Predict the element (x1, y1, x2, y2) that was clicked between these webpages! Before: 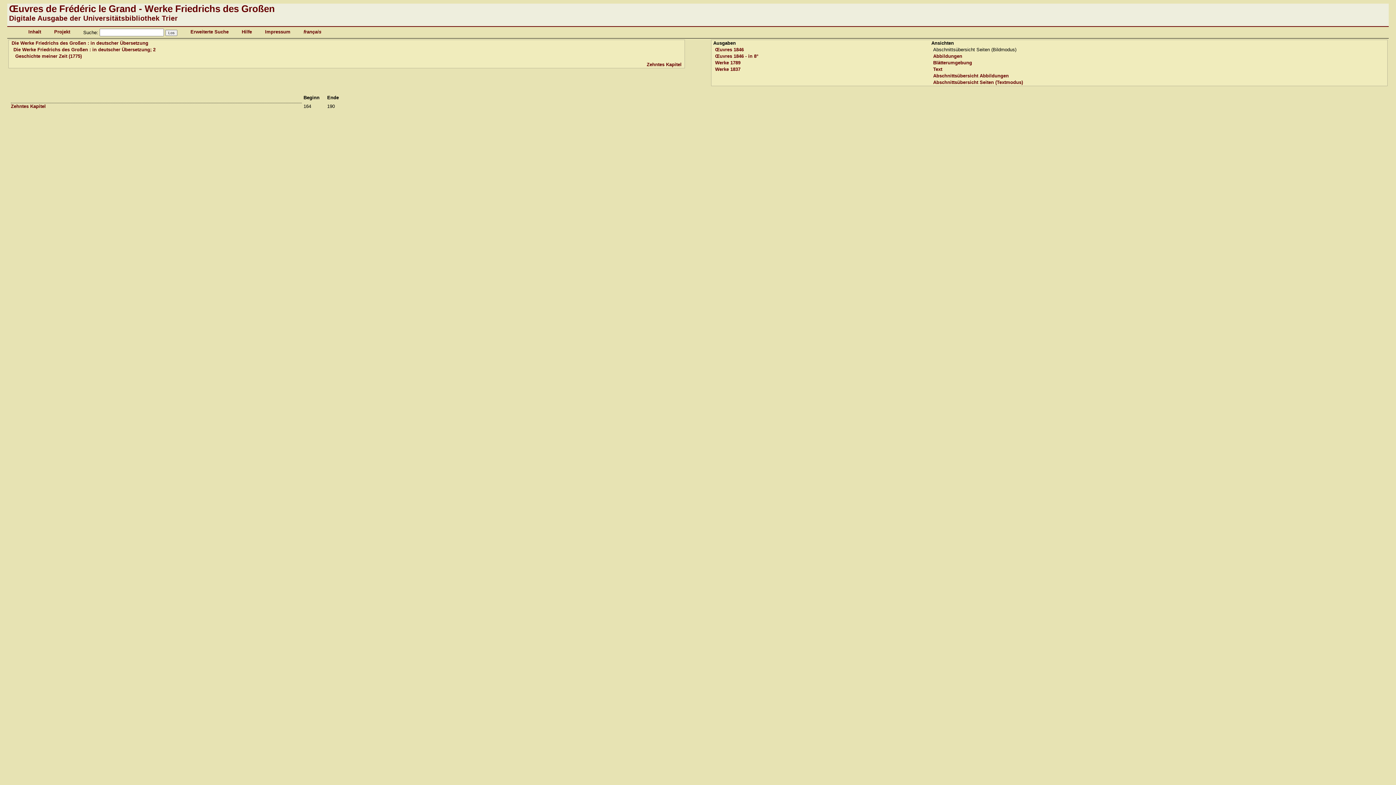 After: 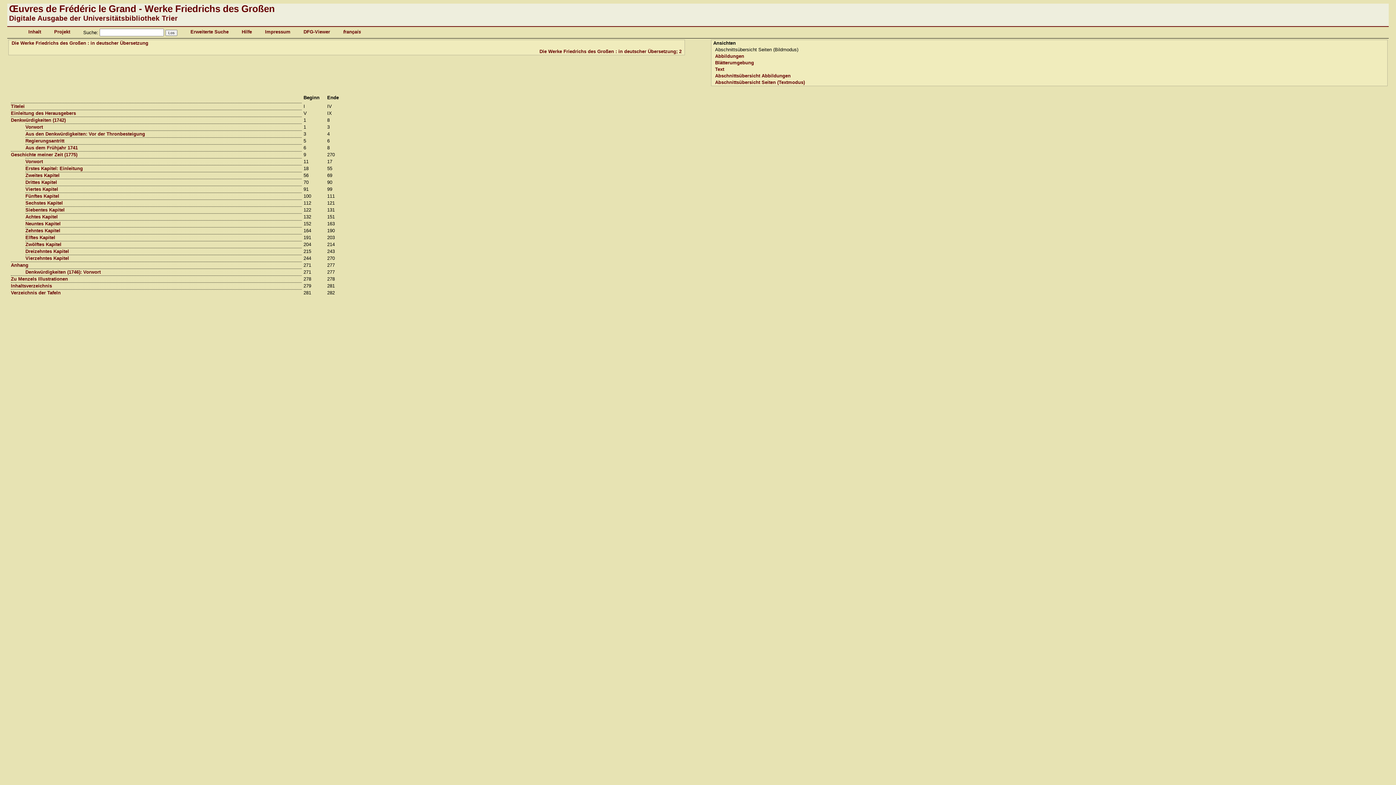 Action: label: Die Werke Friedrichs des Großen : in deutscher Übersetzung; 2 bbox: (13, 46, 155, 52)